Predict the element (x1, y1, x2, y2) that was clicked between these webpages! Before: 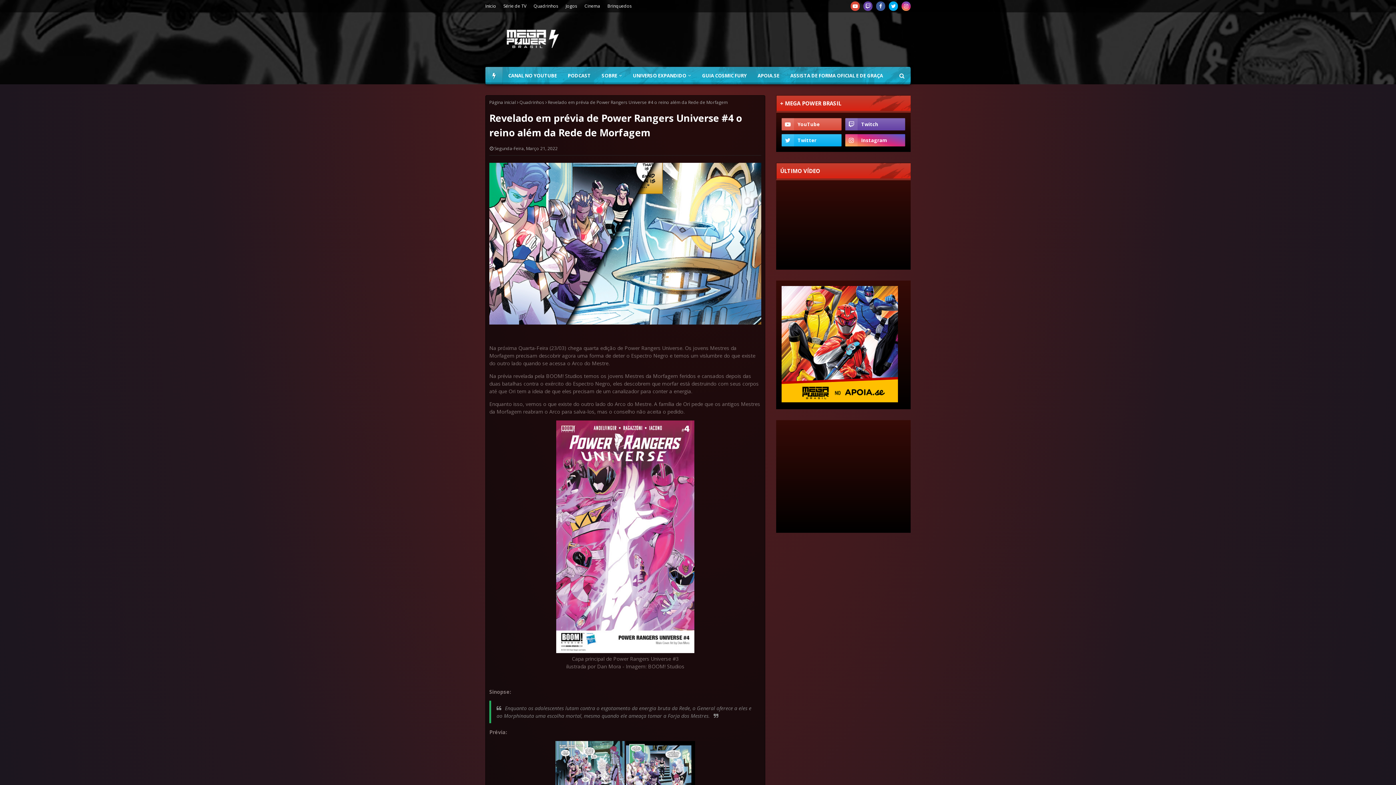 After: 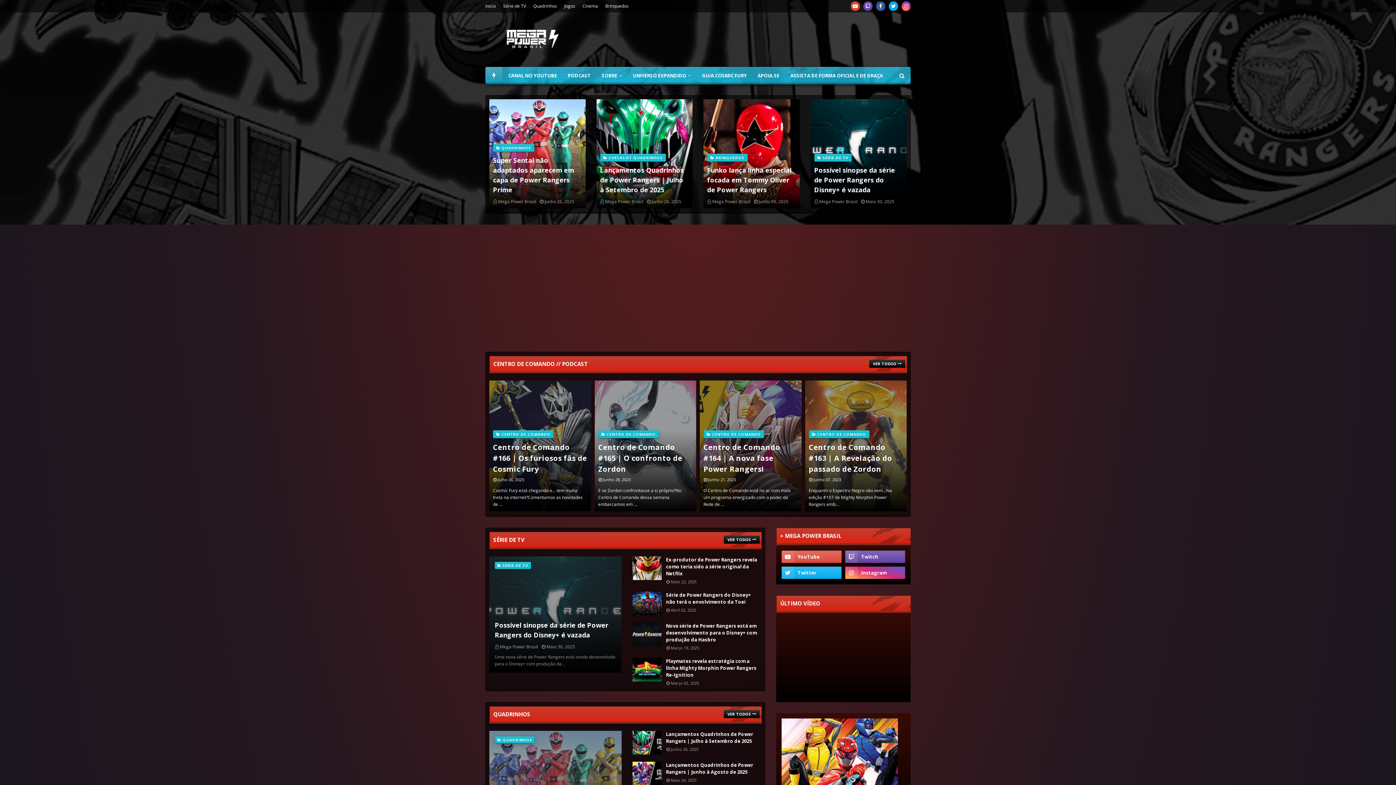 Action: bbox: (485, 28, 580, 50)